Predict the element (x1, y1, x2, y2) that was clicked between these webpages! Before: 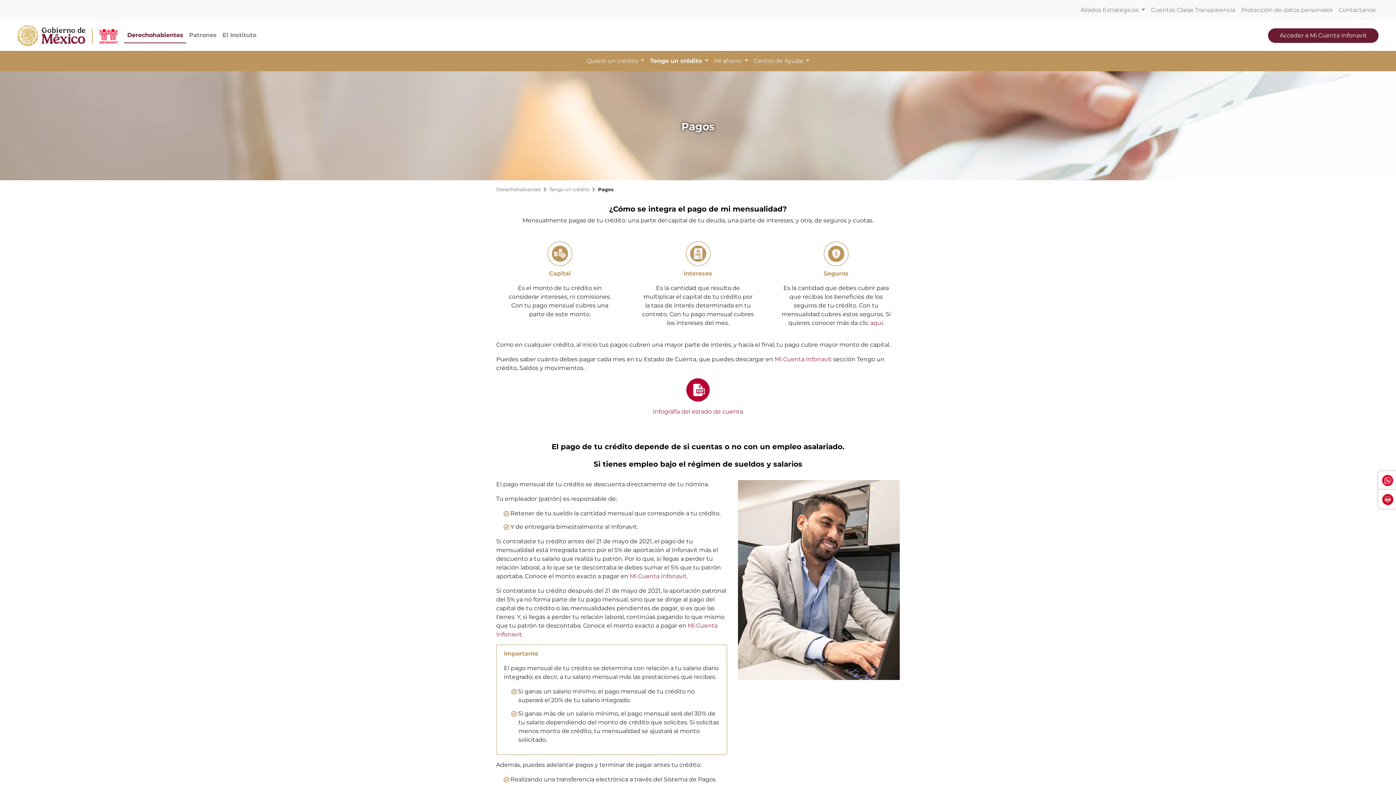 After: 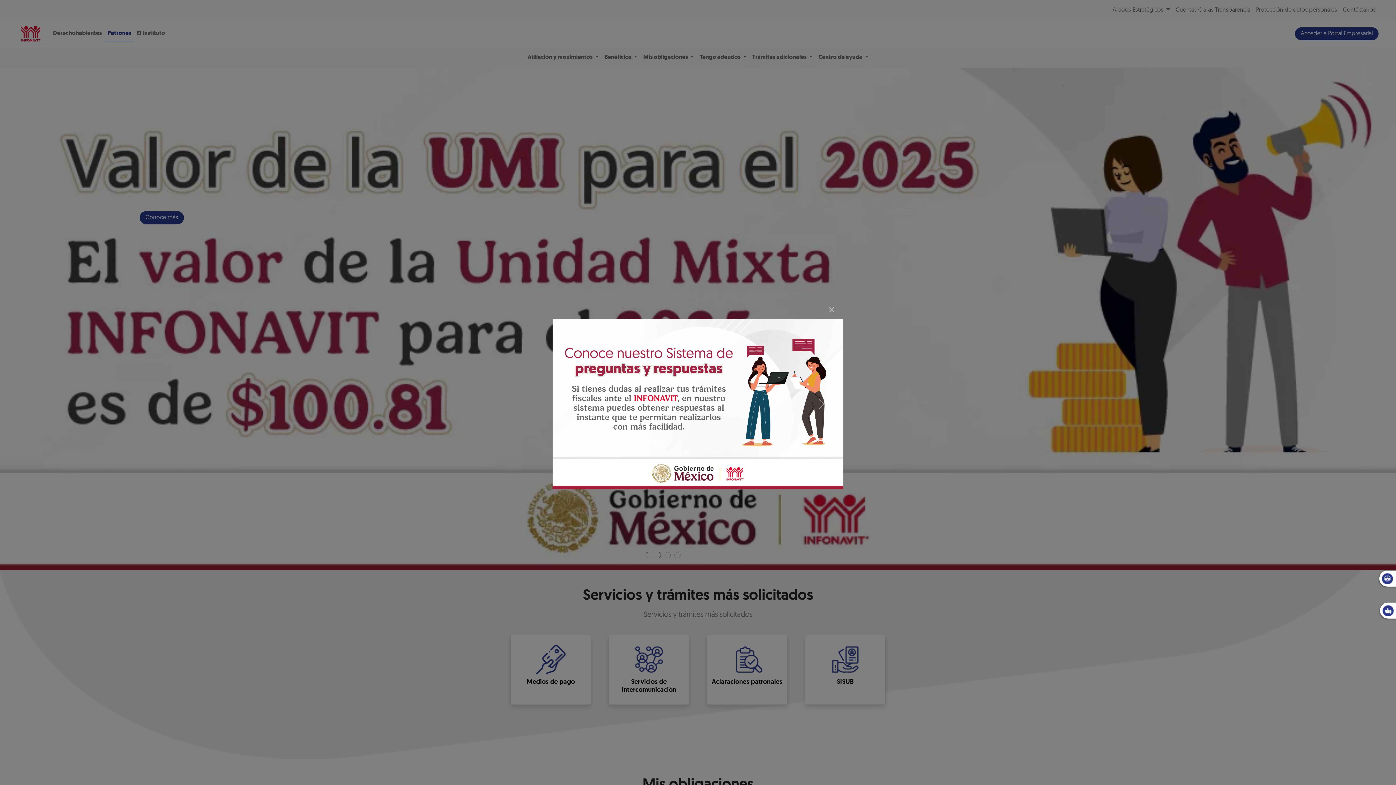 Action: label: Patrones bbox: (186, 28, 219, 42)